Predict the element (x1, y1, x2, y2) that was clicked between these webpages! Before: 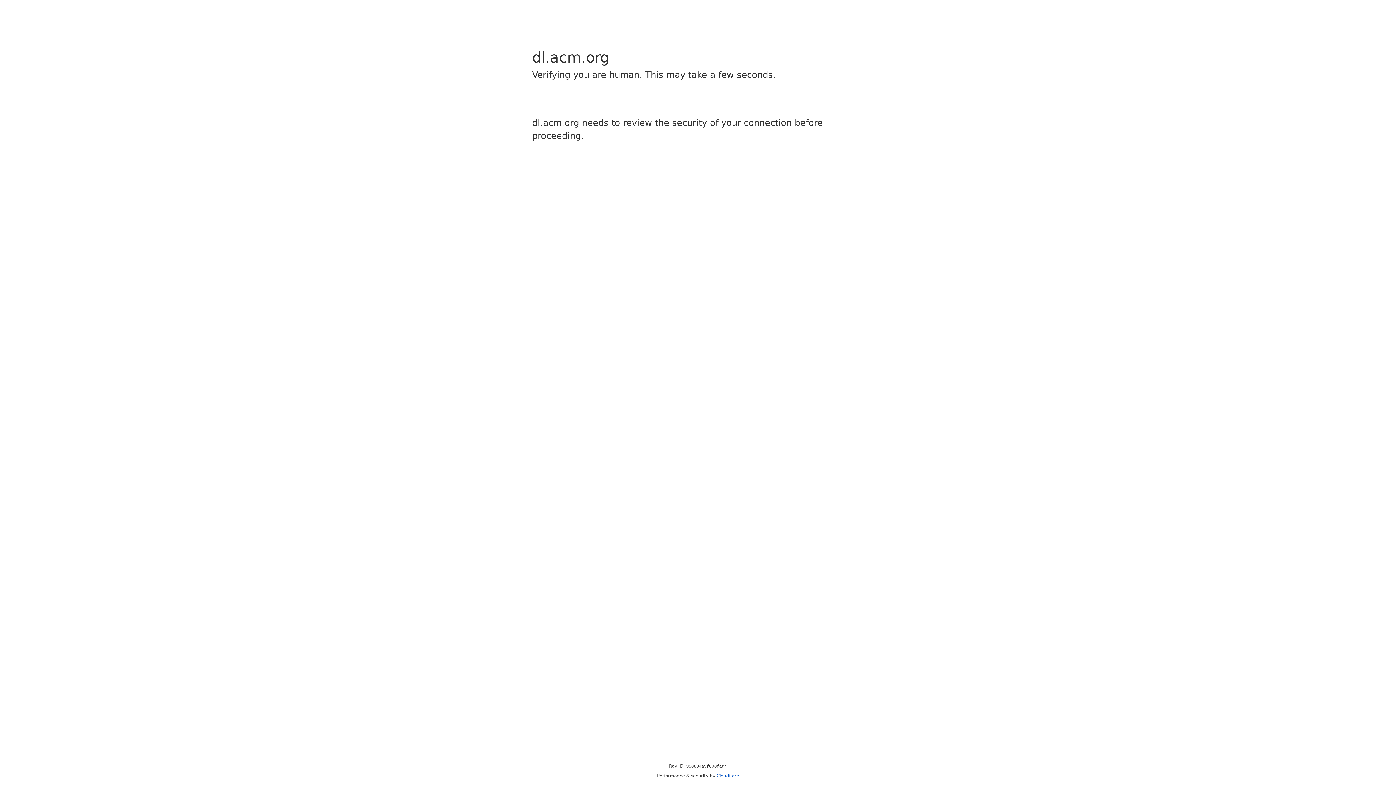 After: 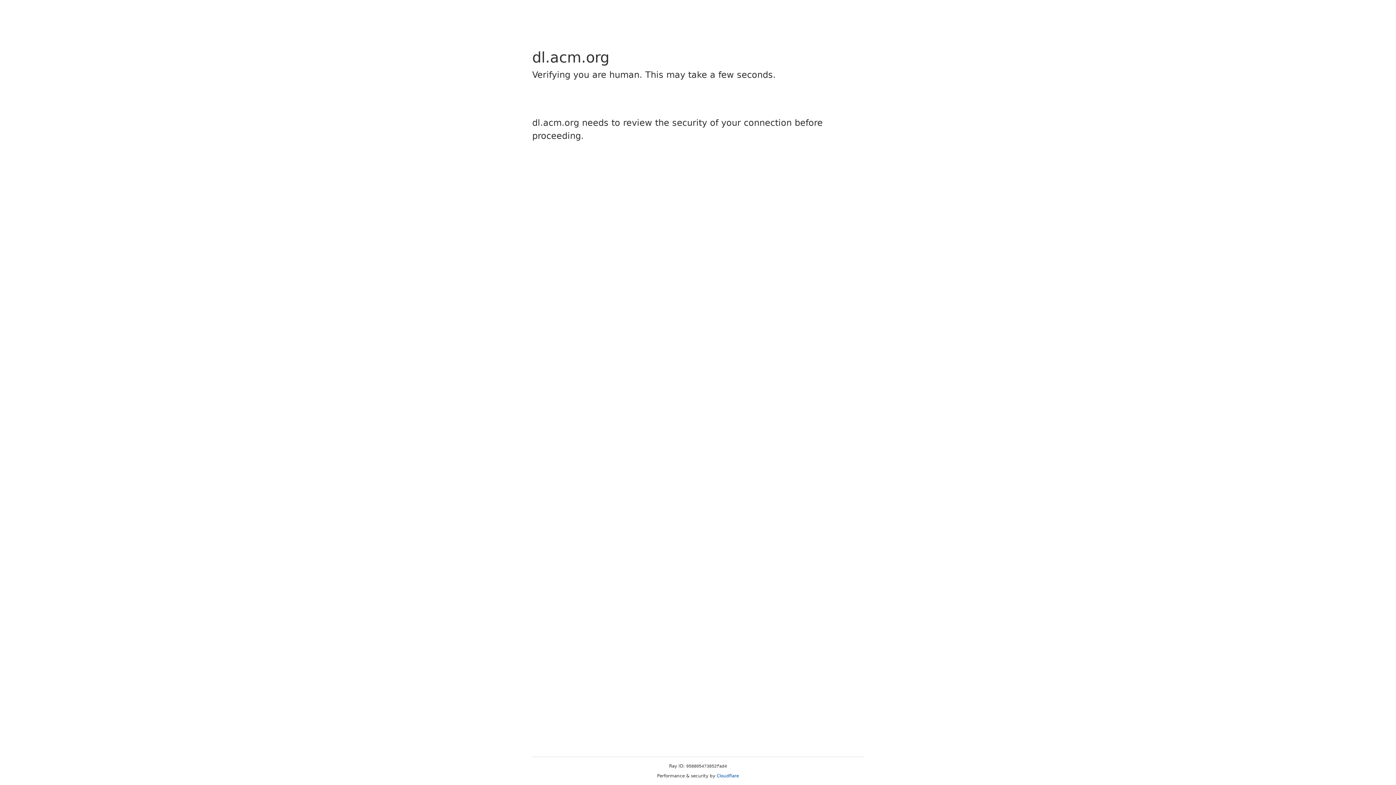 Action: label: Cloudflare bbox: (716, 773, 739, 778)